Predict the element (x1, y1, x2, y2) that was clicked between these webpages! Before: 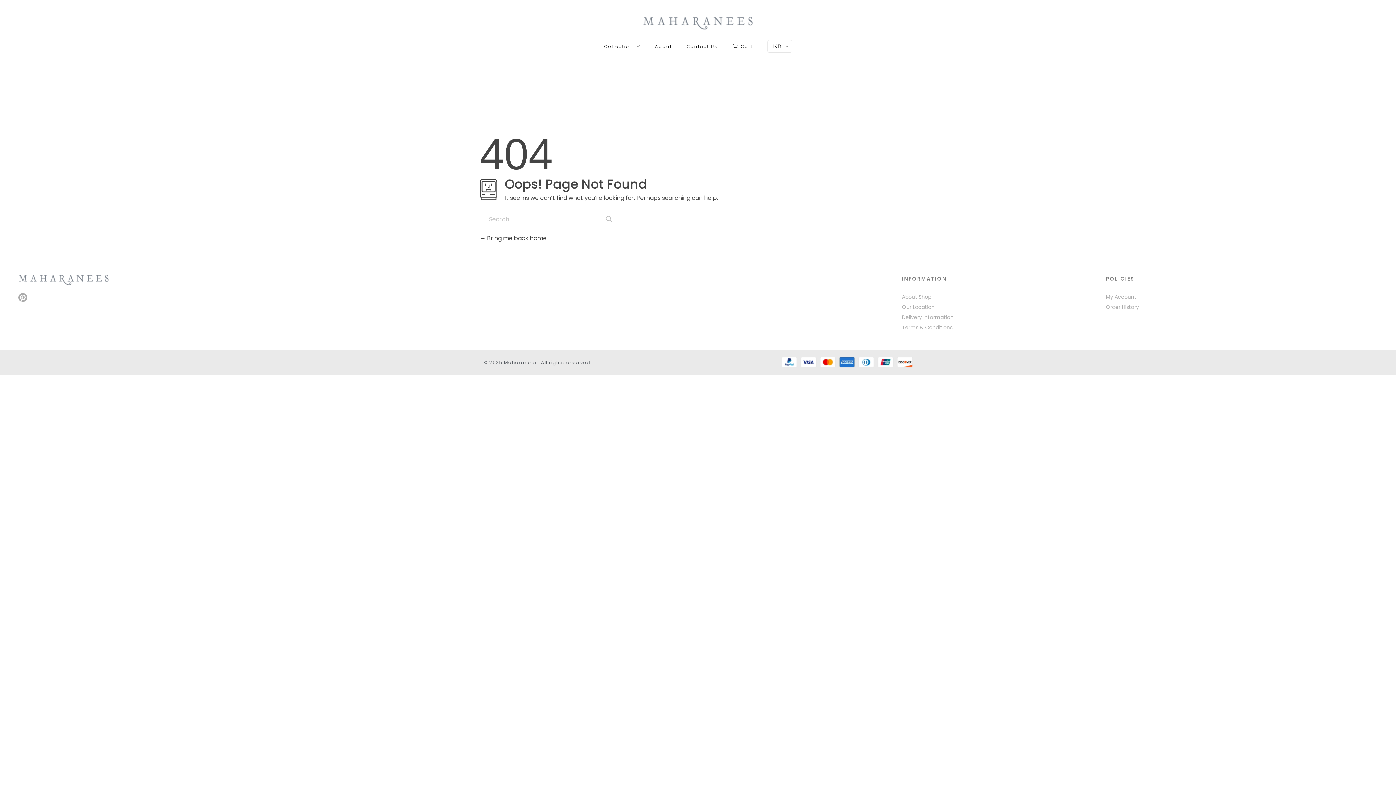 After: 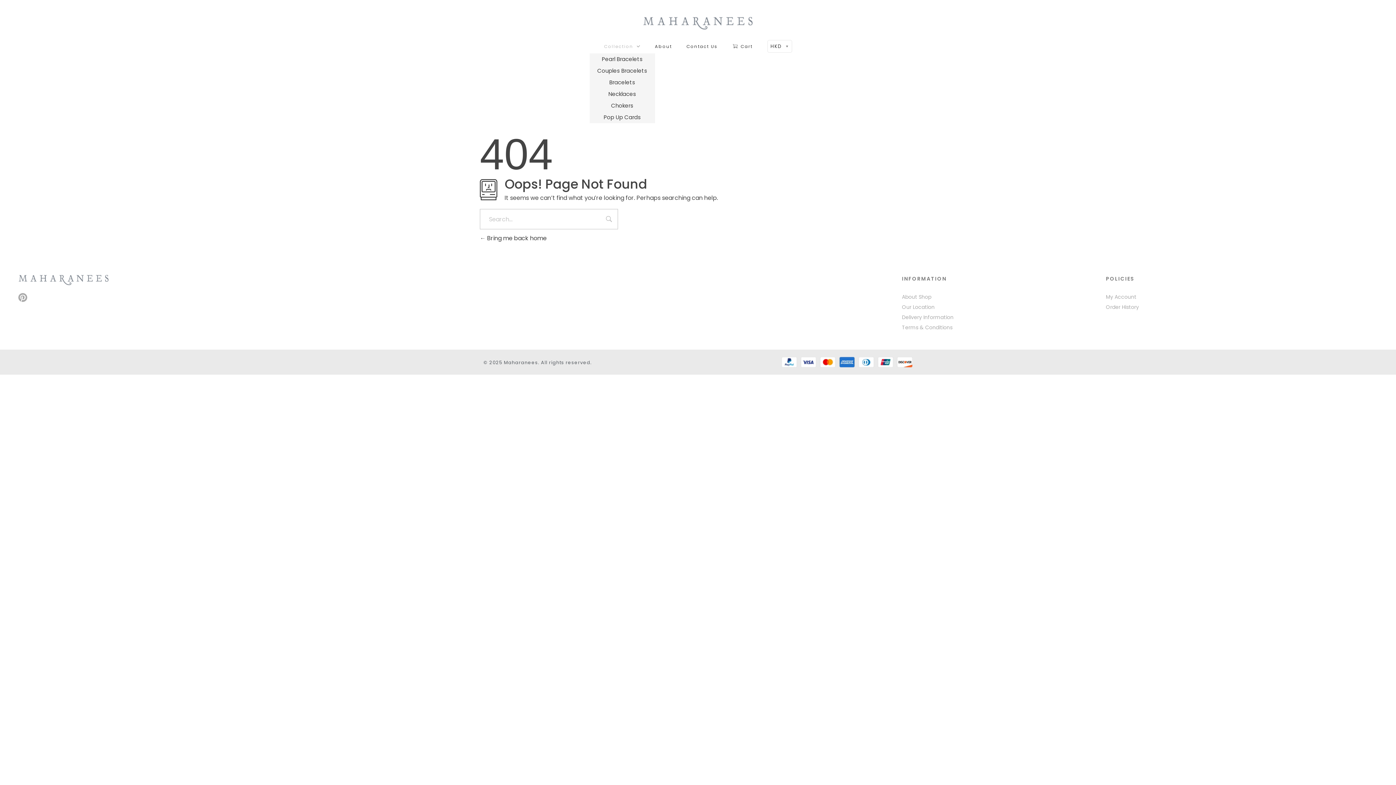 Action: label: Collection  bbox: (589, 43, 640, 49)